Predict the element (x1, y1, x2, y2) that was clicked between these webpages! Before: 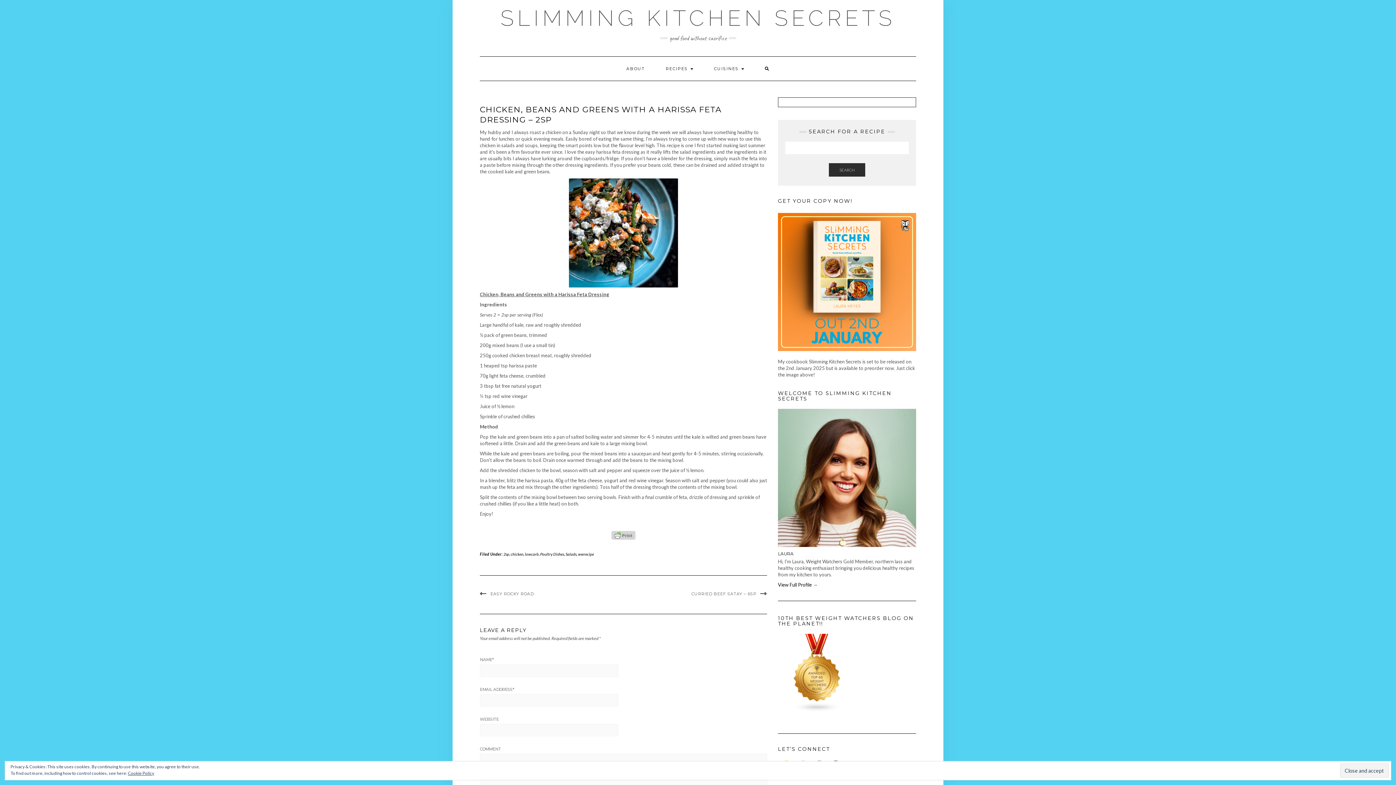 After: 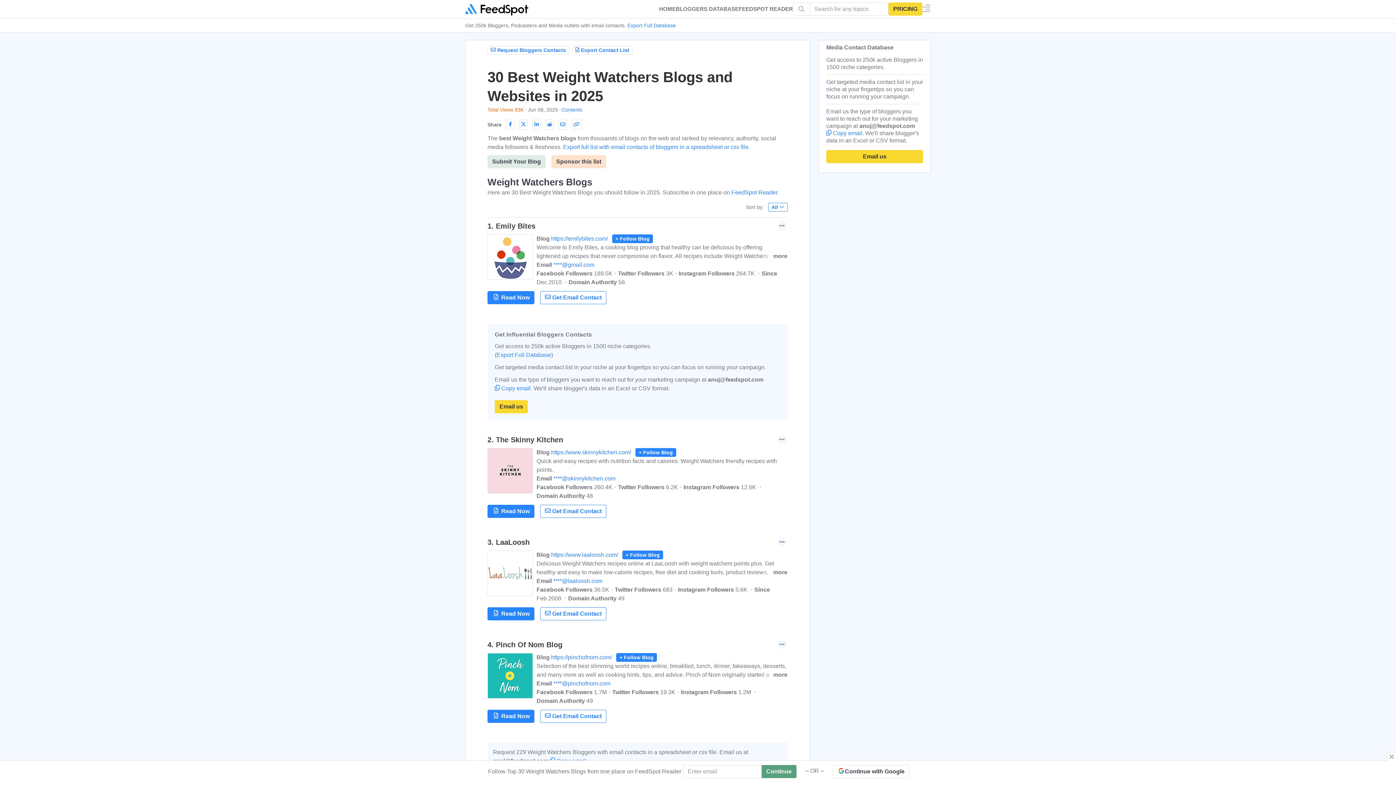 Action: bbox: (778, 669, 856, 675)